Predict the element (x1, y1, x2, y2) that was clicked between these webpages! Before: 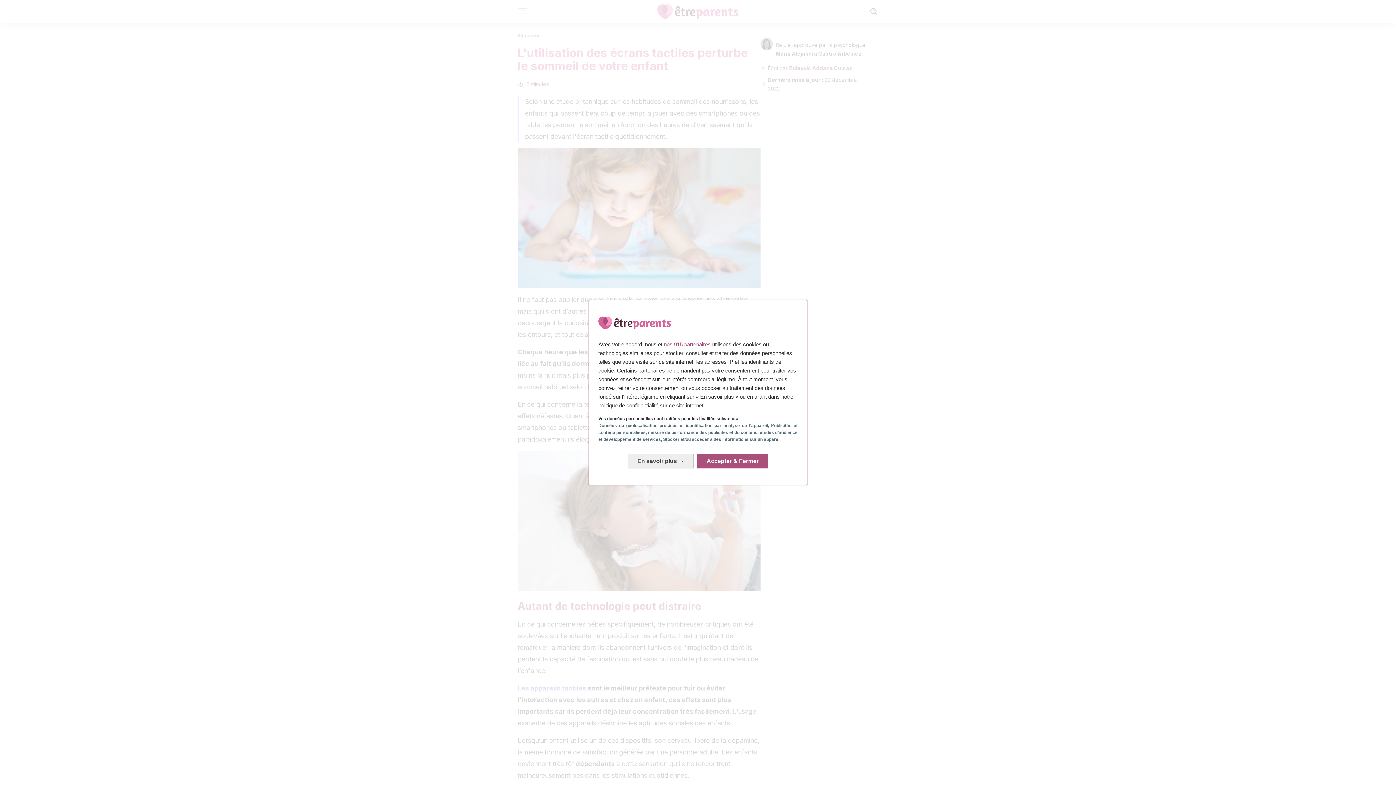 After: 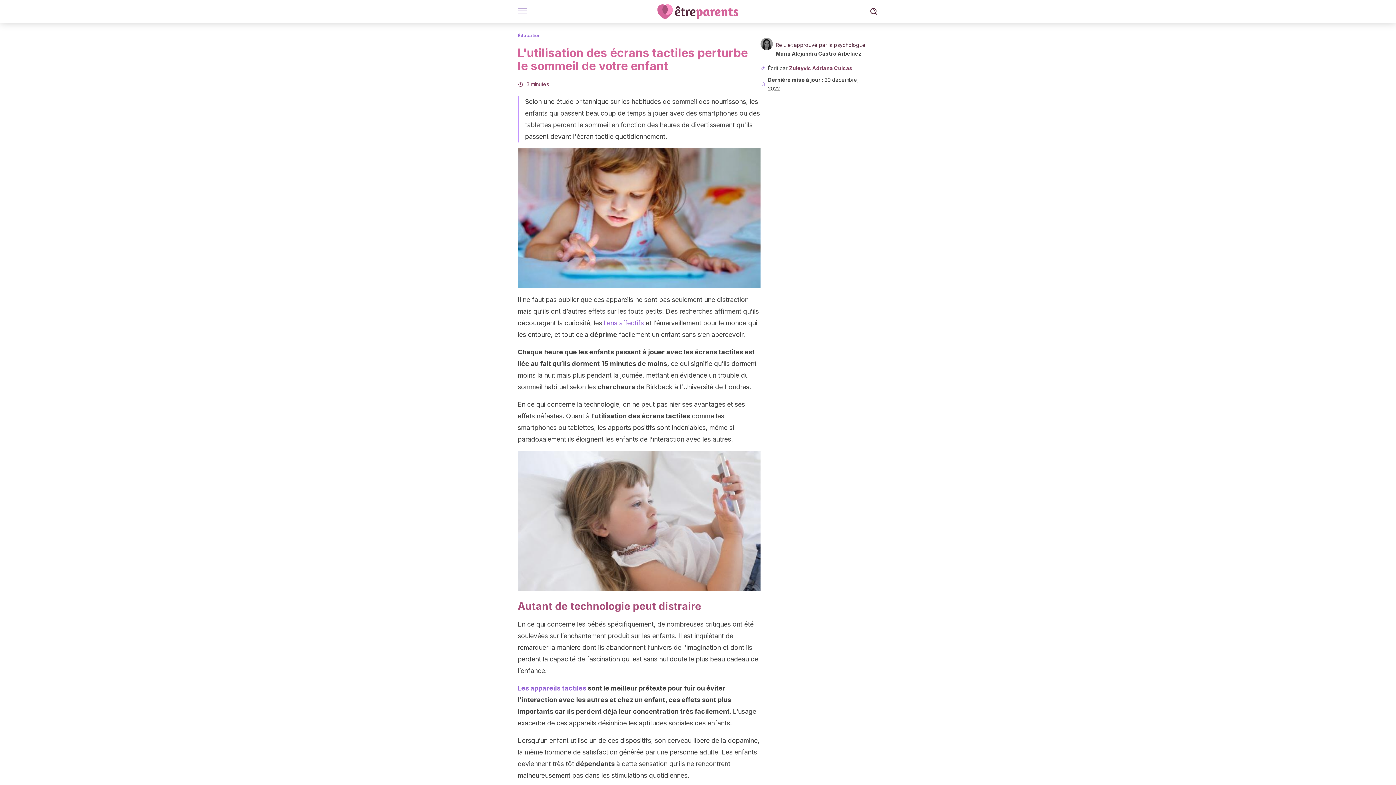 Action: bbox: (697, 454, 768, 468) label: Accepter & Fermer: Accepter notre traitement des données et fermer